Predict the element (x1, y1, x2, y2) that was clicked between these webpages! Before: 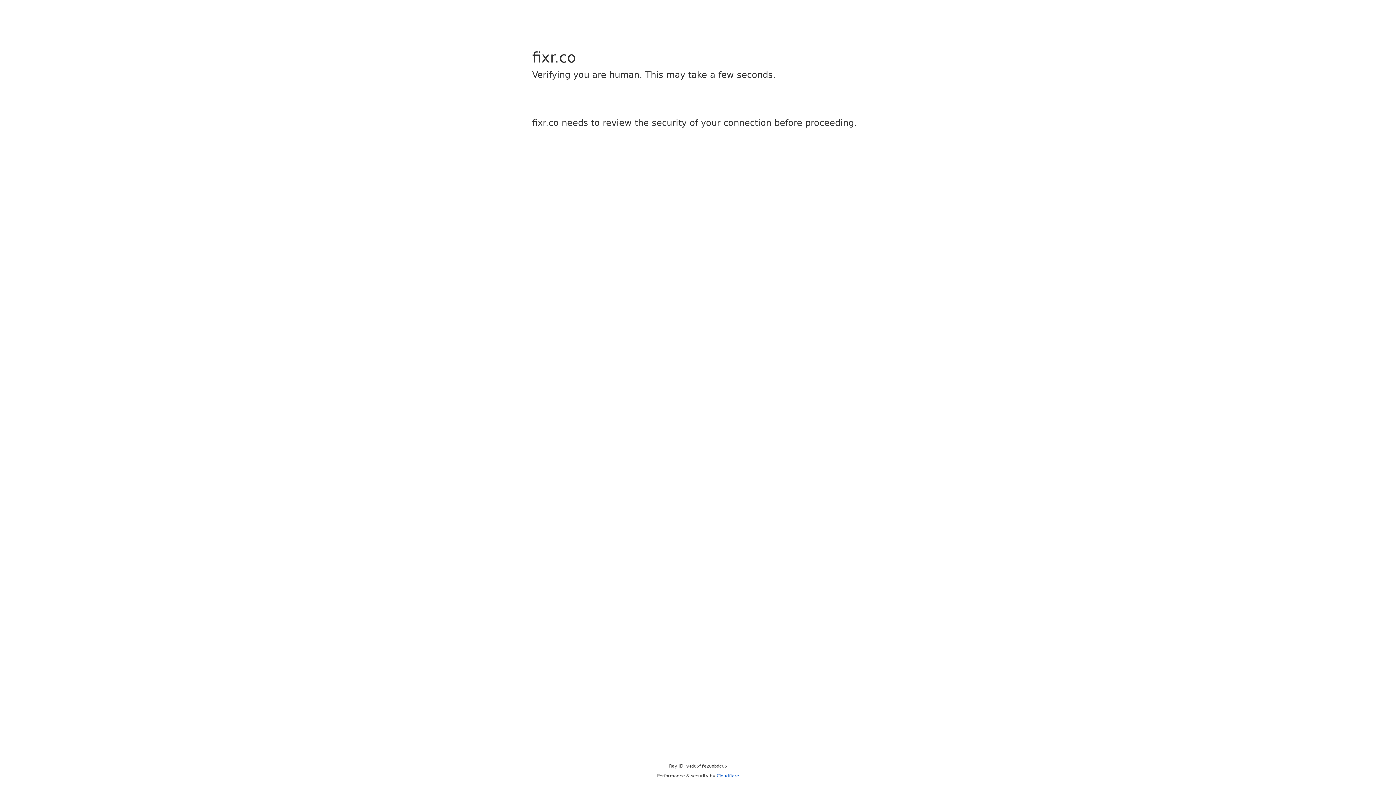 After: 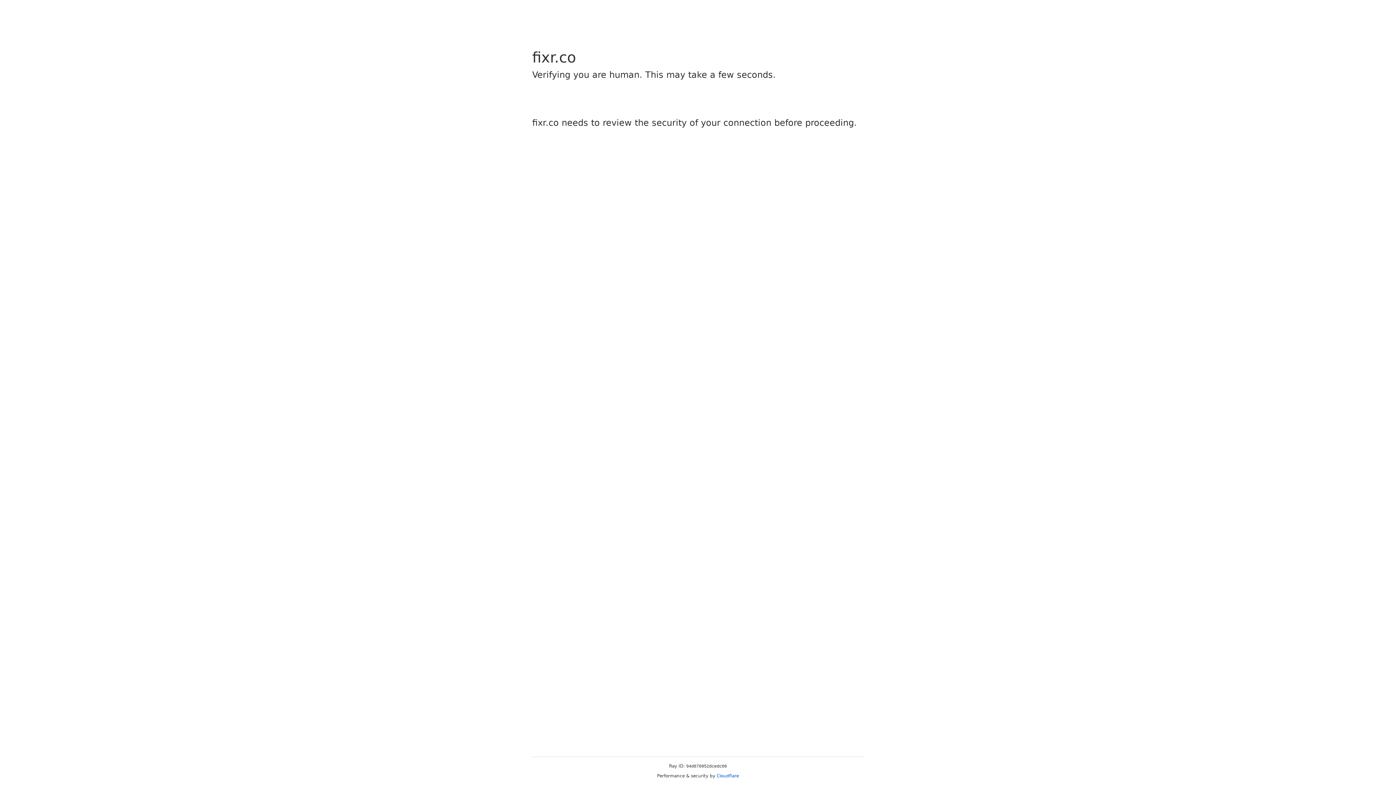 Action: bbox: (716, 773, 739, 778) label: Cloudflare